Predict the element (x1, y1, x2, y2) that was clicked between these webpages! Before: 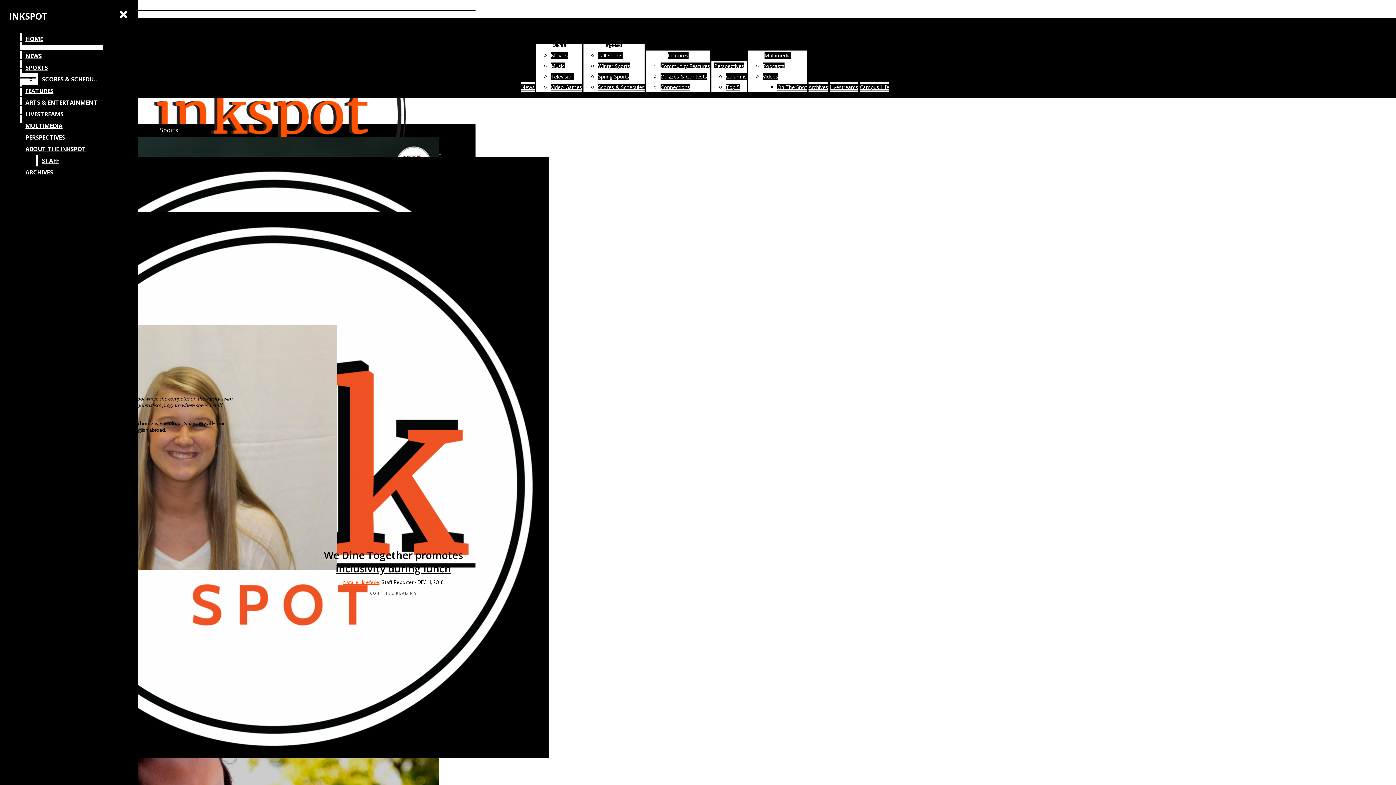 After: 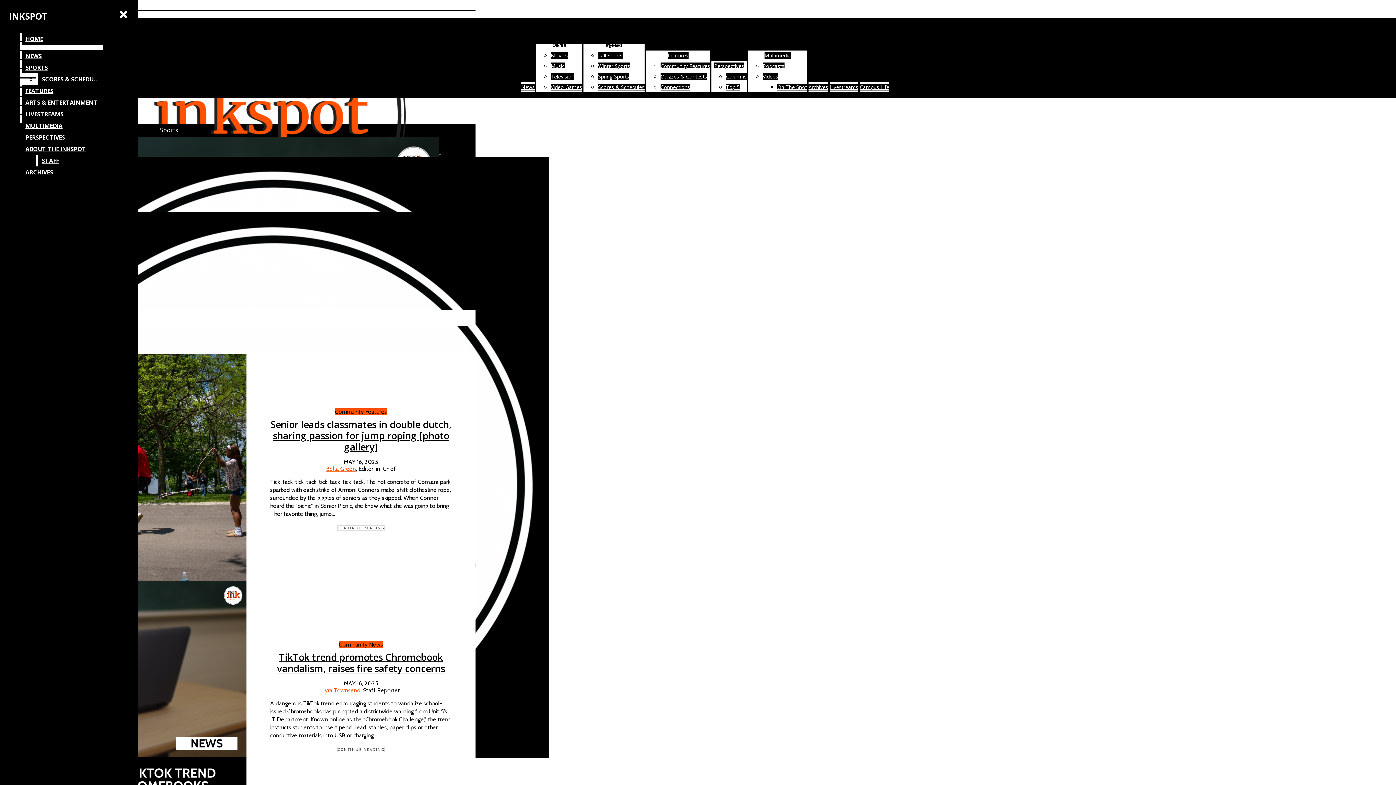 Action: bbox: (21, 33, 103, 44) label: HOME